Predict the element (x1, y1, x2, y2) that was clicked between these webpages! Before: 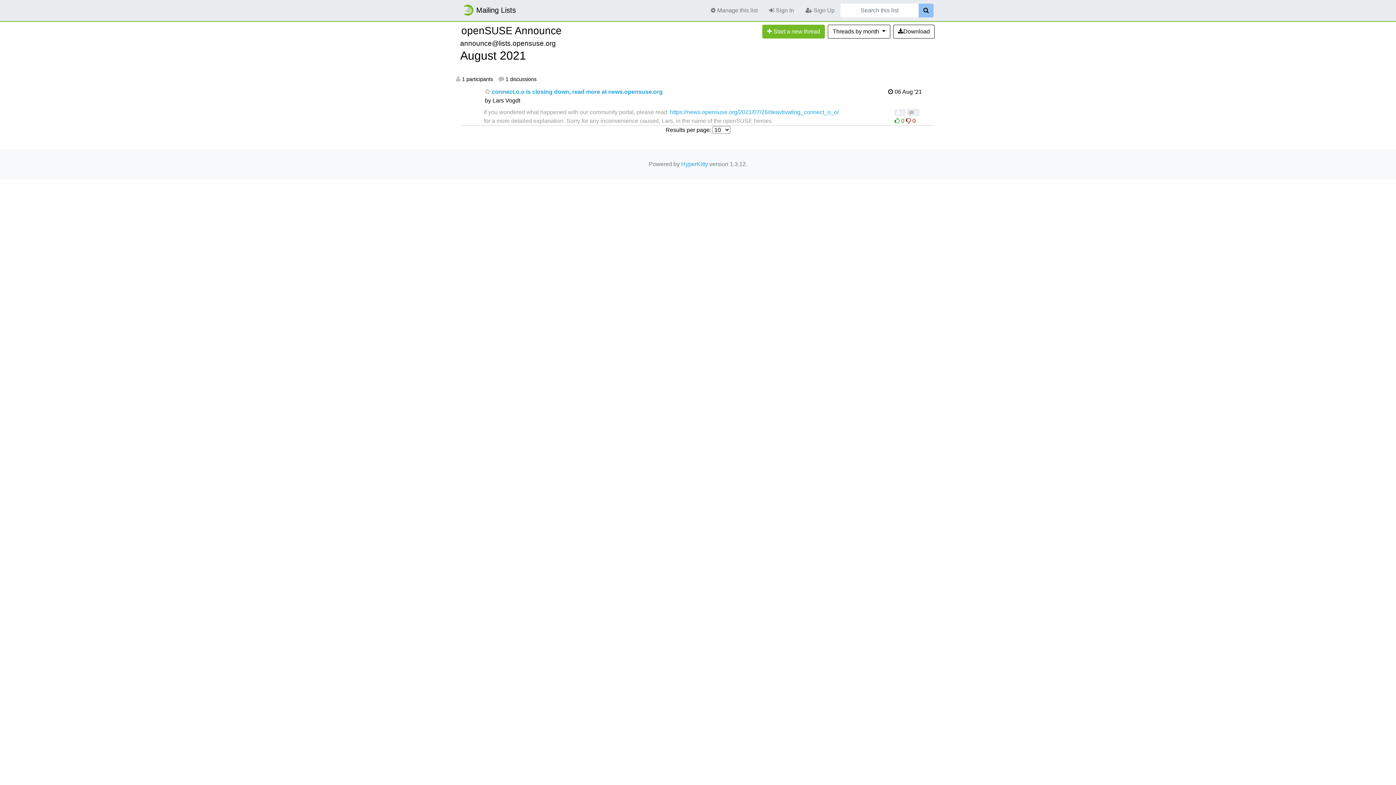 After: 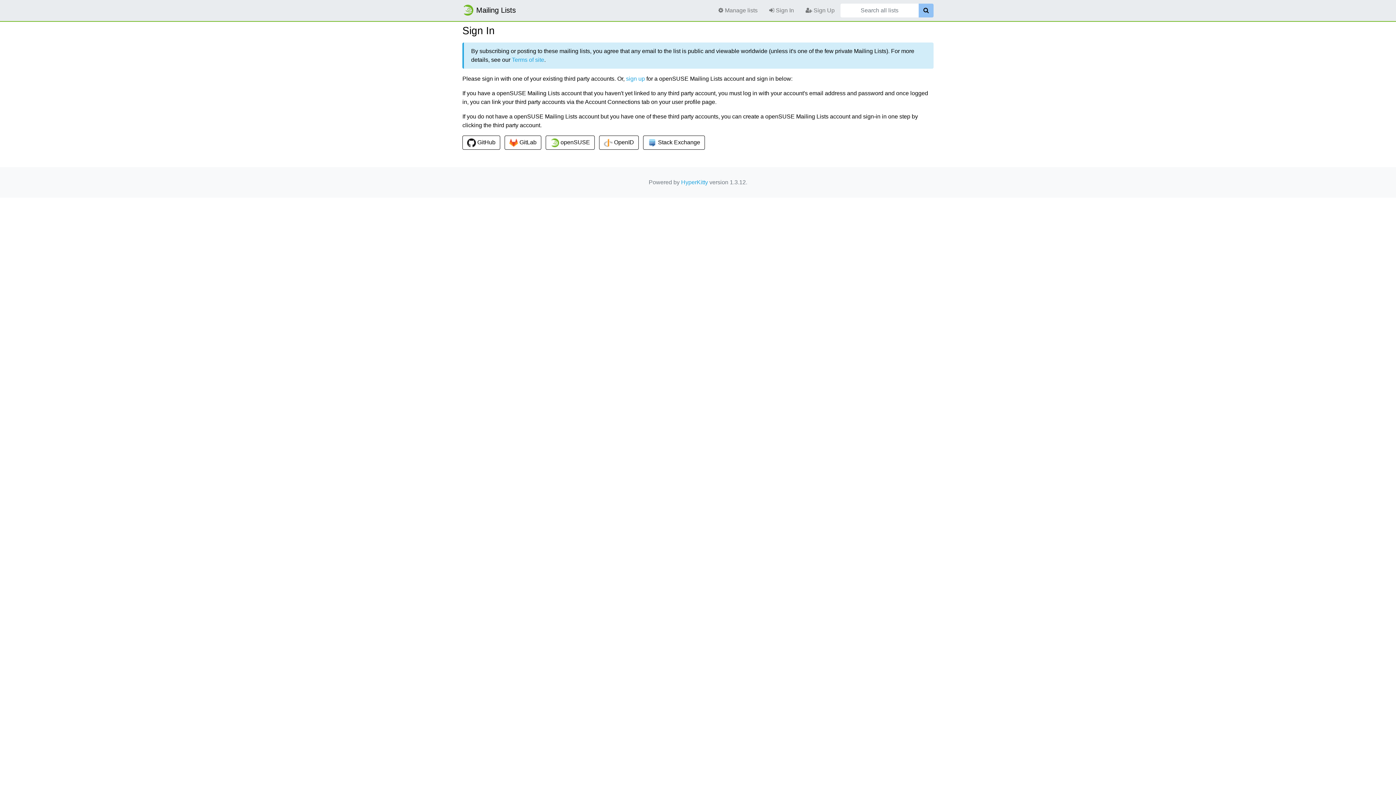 Action: bbox: (763, 3, 800, 17) label:  Sign In